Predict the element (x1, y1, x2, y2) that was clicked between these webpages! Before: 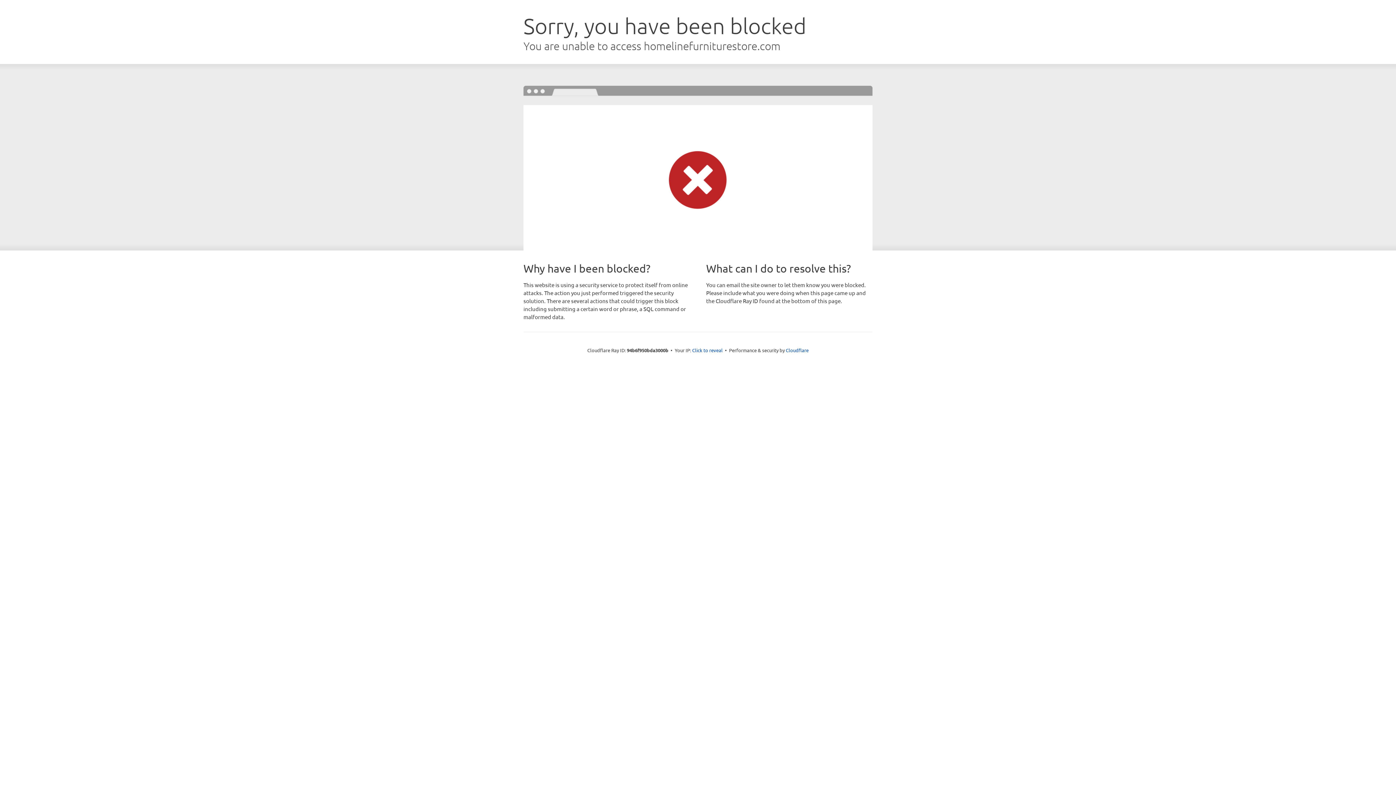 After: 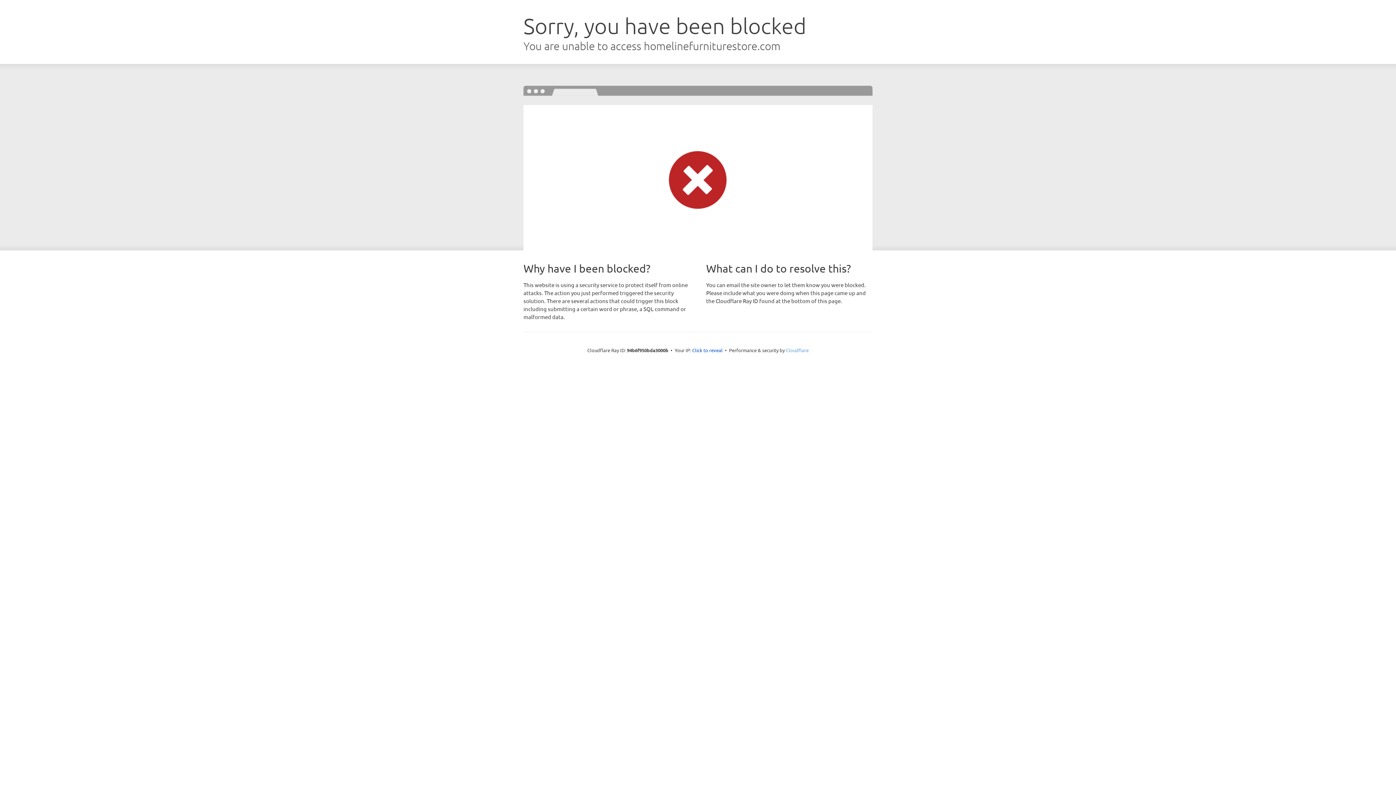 Action: bbox: (786, 347, 808, 353) label: Cloudflare